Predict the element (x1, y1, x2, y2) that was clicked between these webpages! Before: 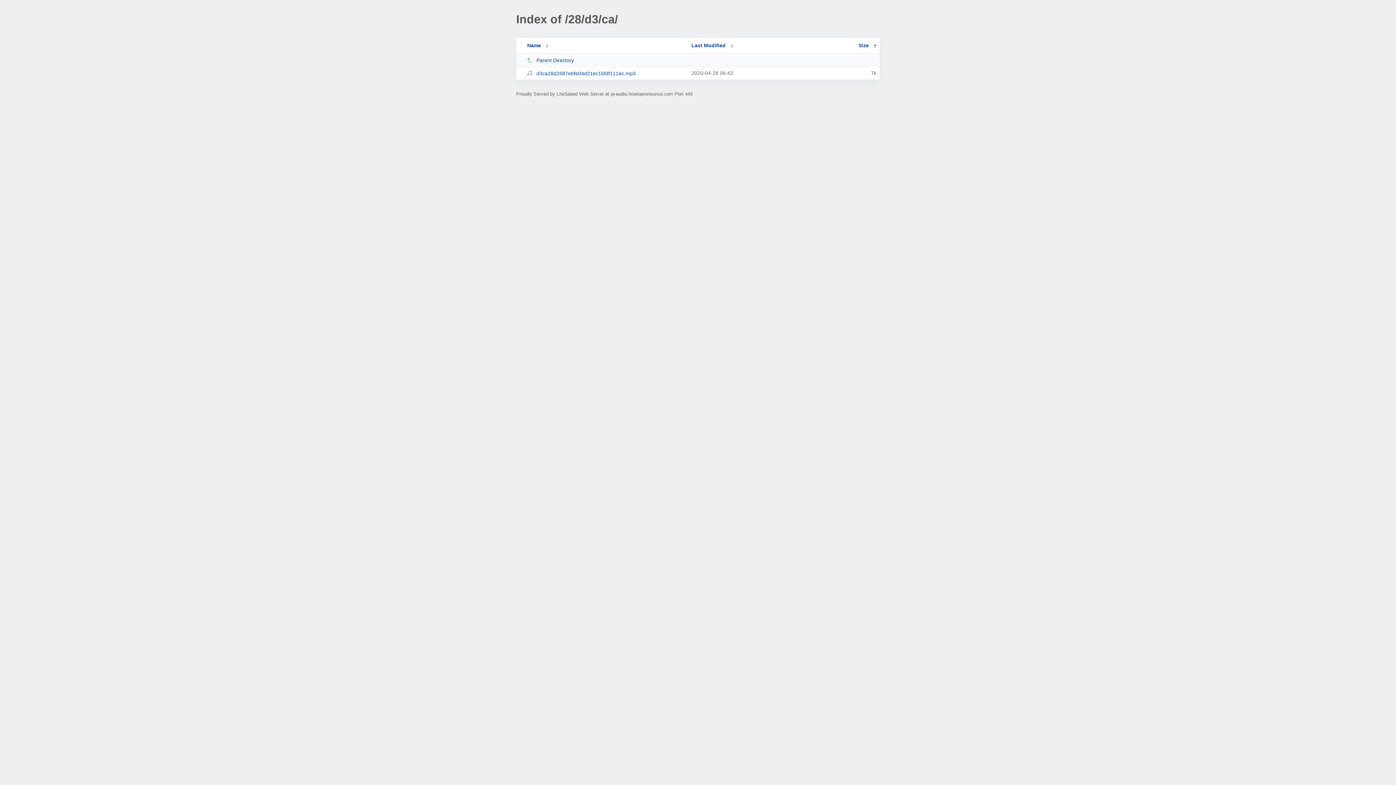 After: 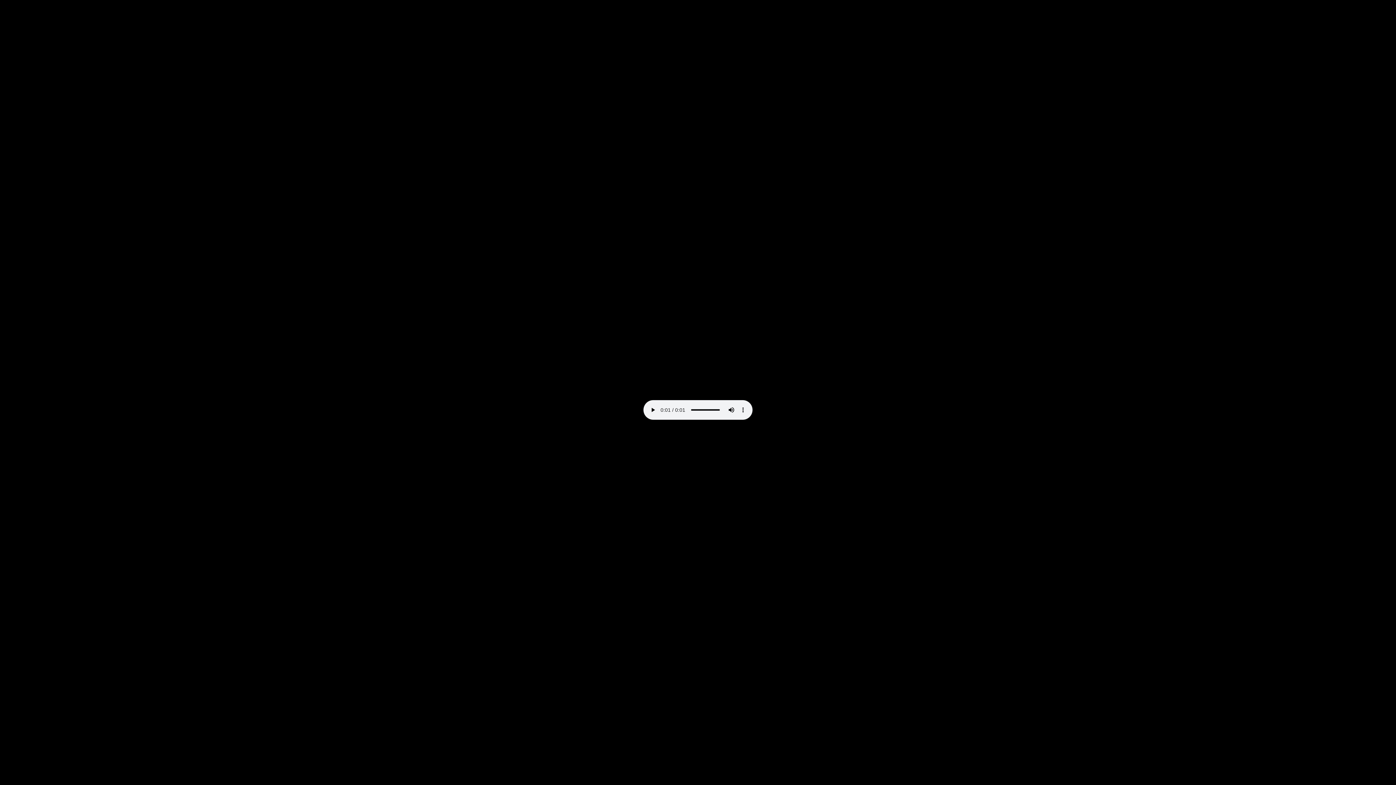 Action: label: d3ca28d2687ebfe04d21ec1bfdf111ac.mp3 bbox: (526, 70, 685, 76)